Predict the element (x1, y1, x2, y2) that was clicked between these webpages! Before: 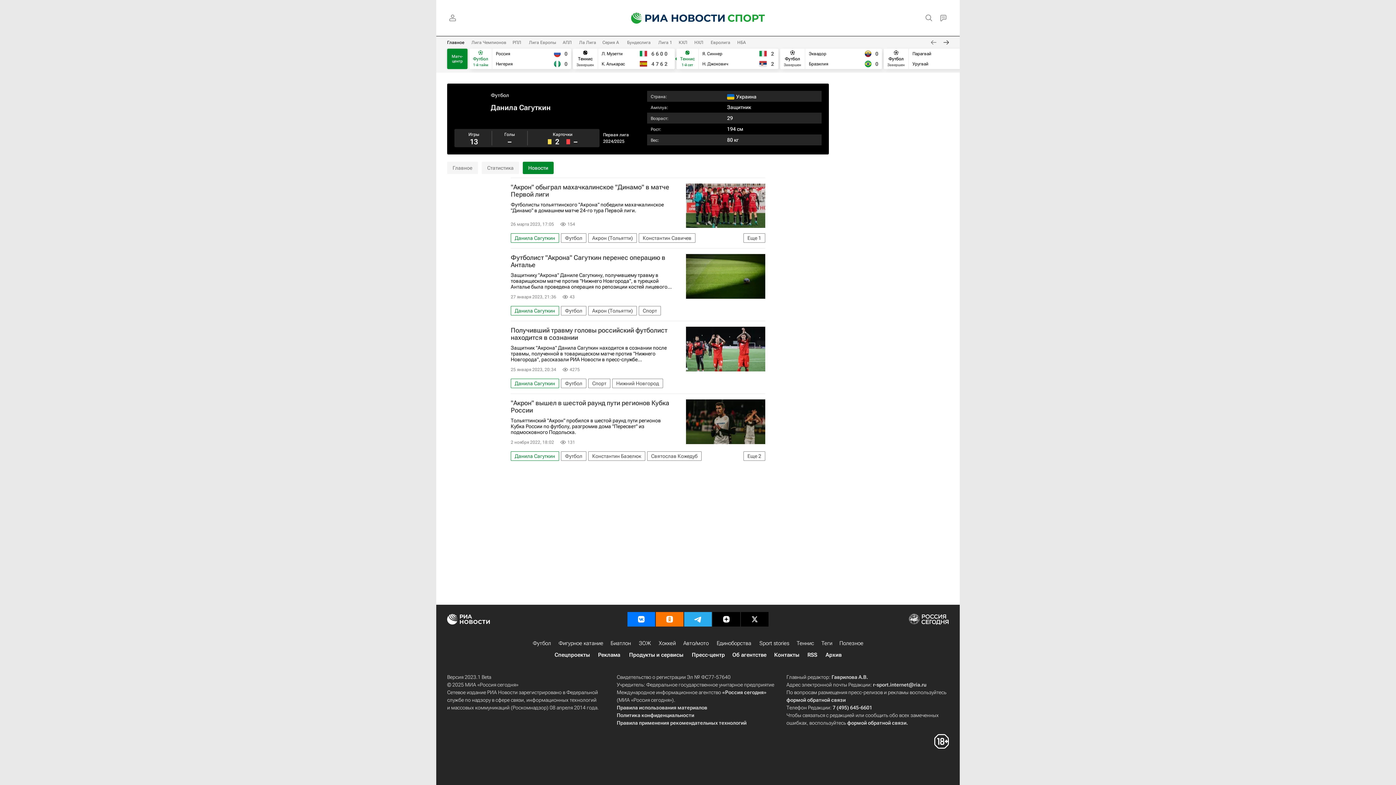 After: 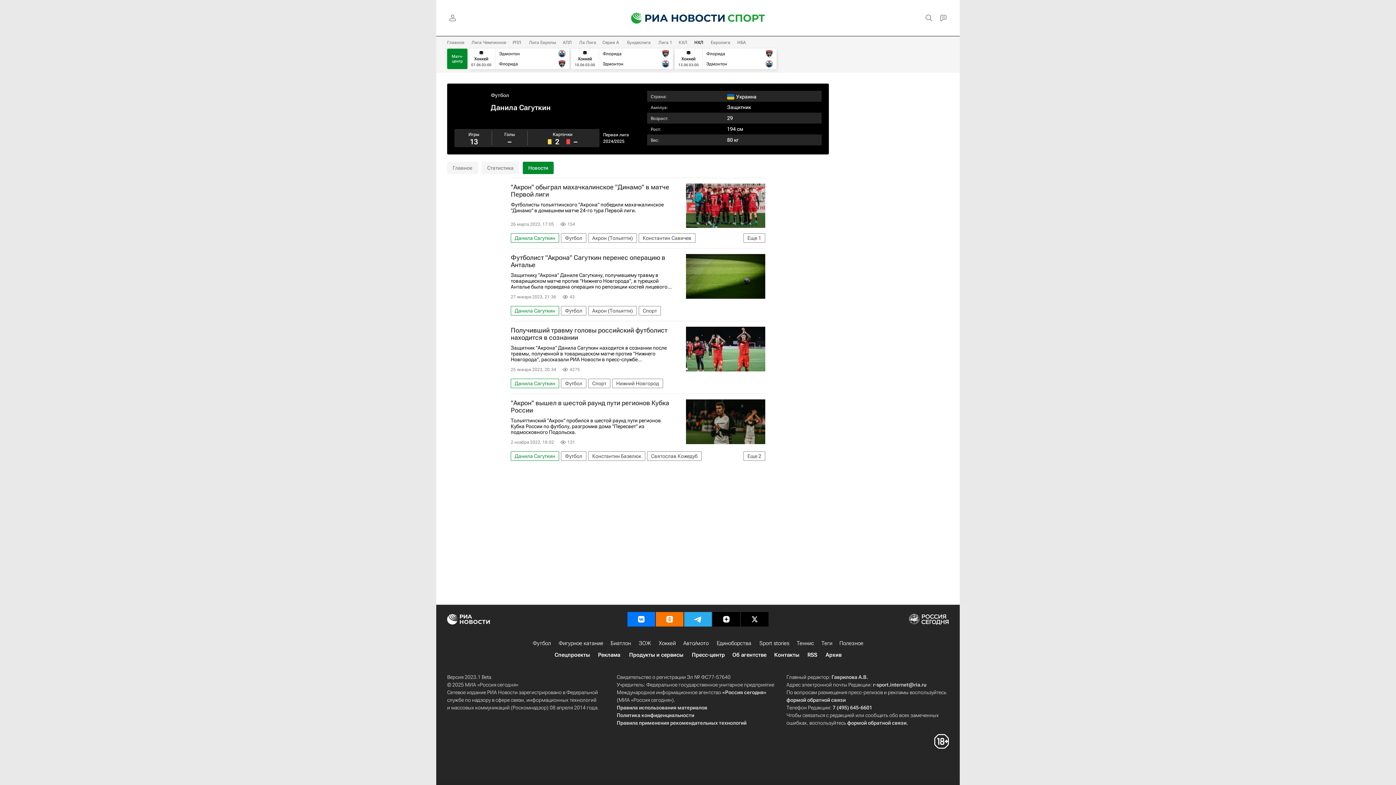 Action: bbox: (694, 40, 703, 45) label: НХЛ